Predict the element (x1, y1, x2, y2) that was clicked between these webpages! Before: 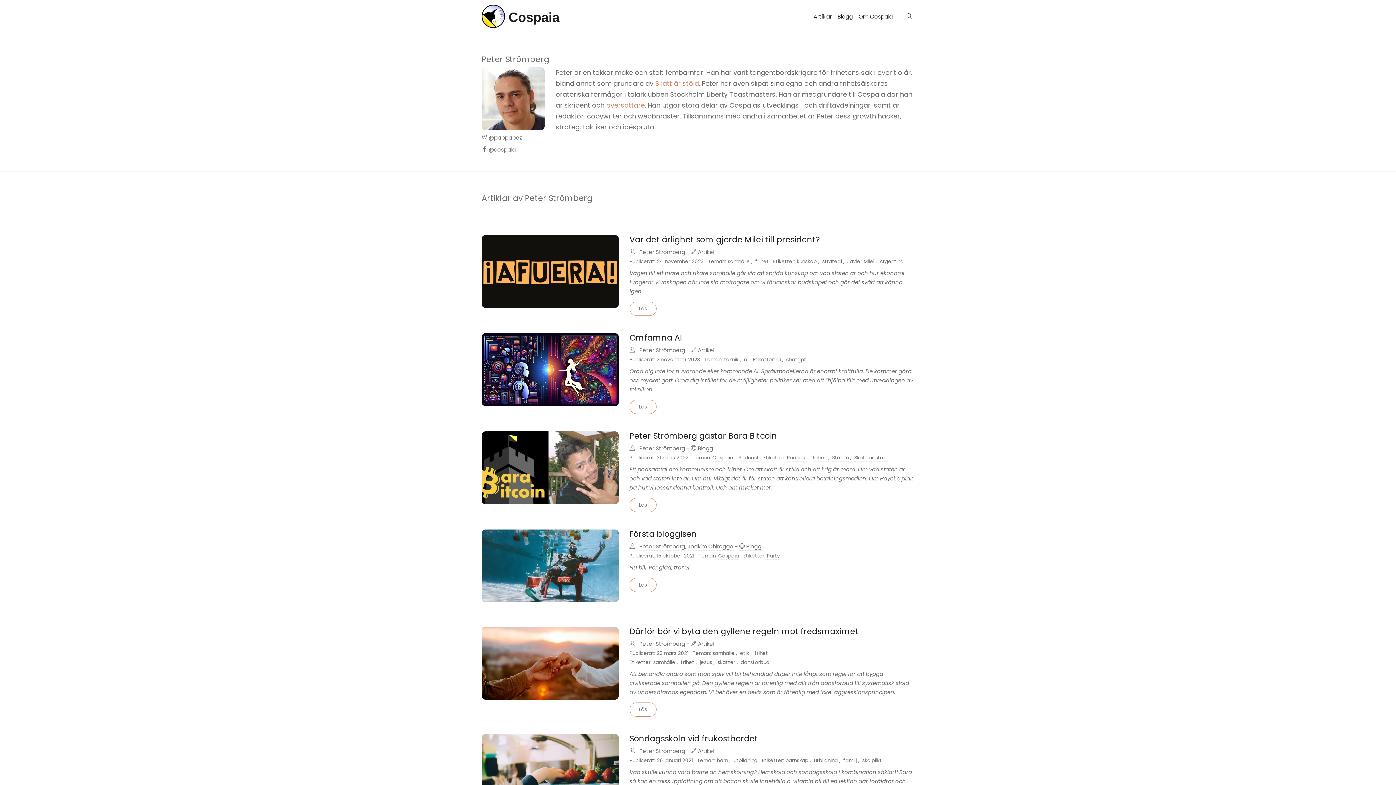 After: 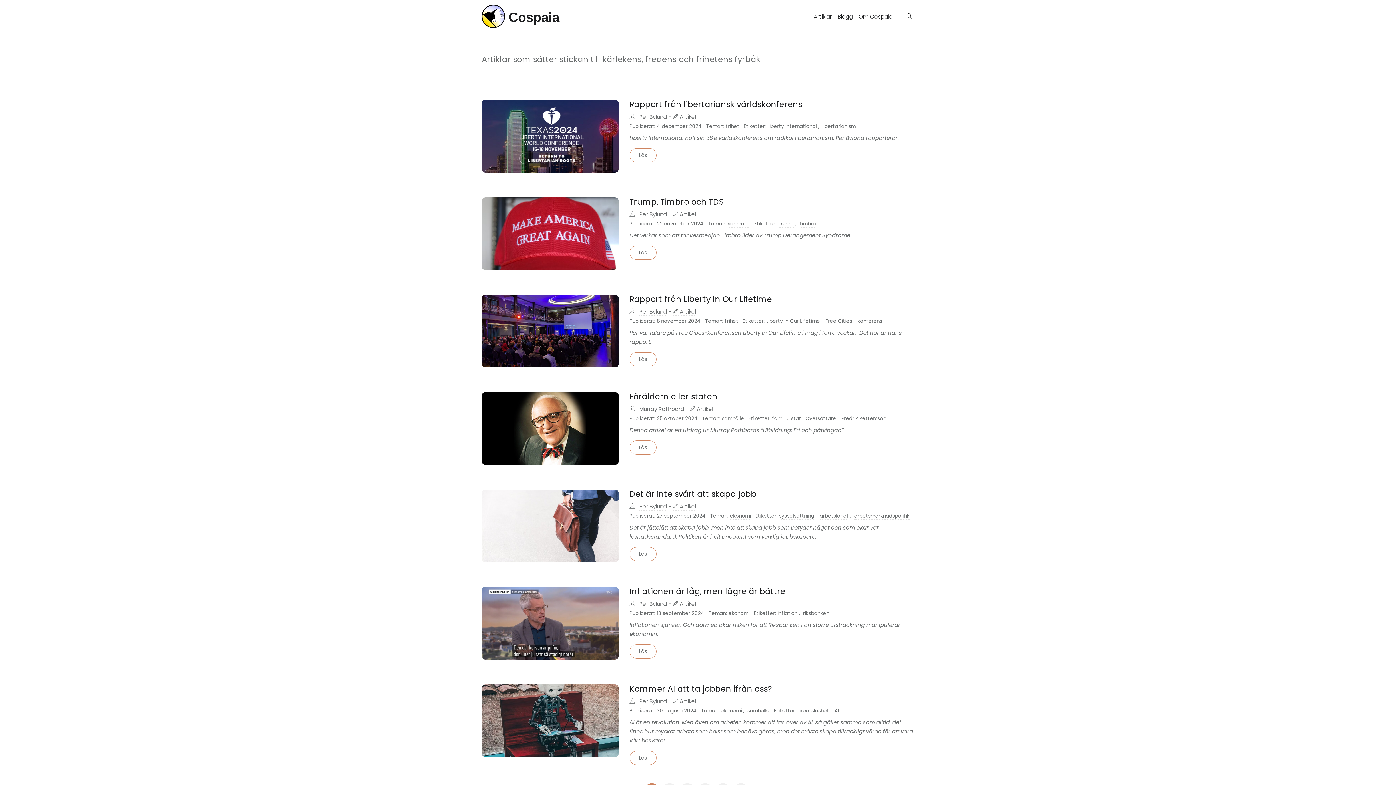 Action: label:  Artikel bbox: (691, 640, 714, 648)